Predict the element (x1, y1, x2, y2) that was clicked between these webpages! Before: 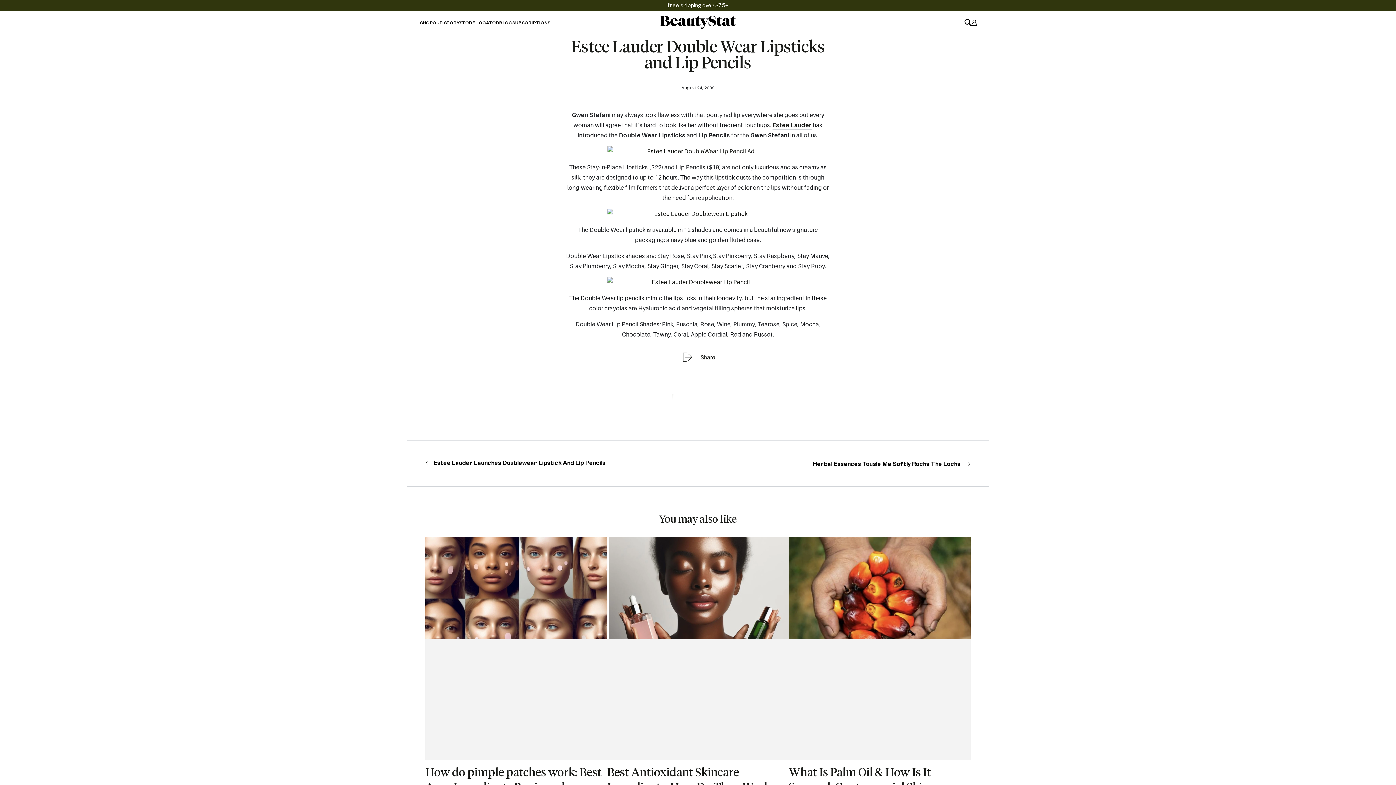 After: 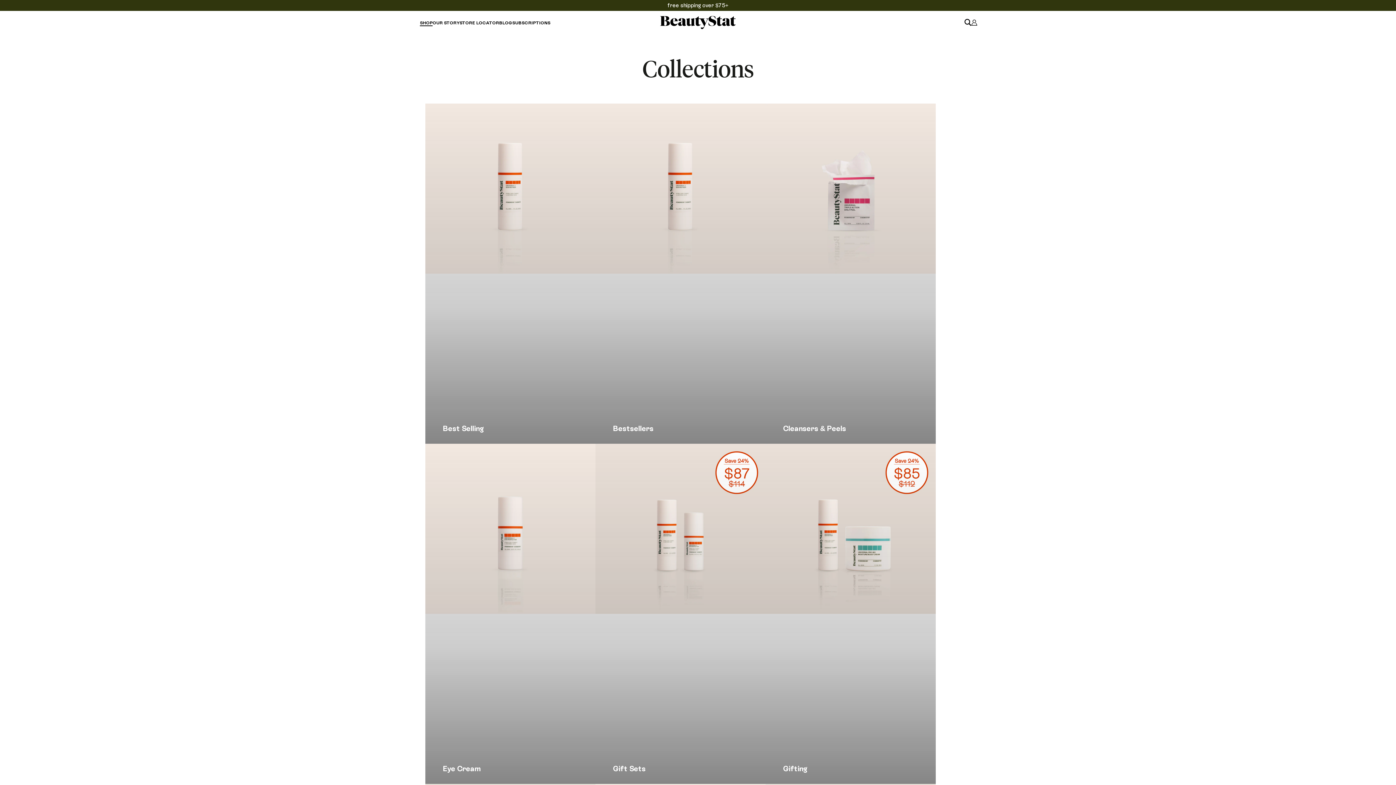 Action: bbox: (420, 19, 432, 26) label: SHOP